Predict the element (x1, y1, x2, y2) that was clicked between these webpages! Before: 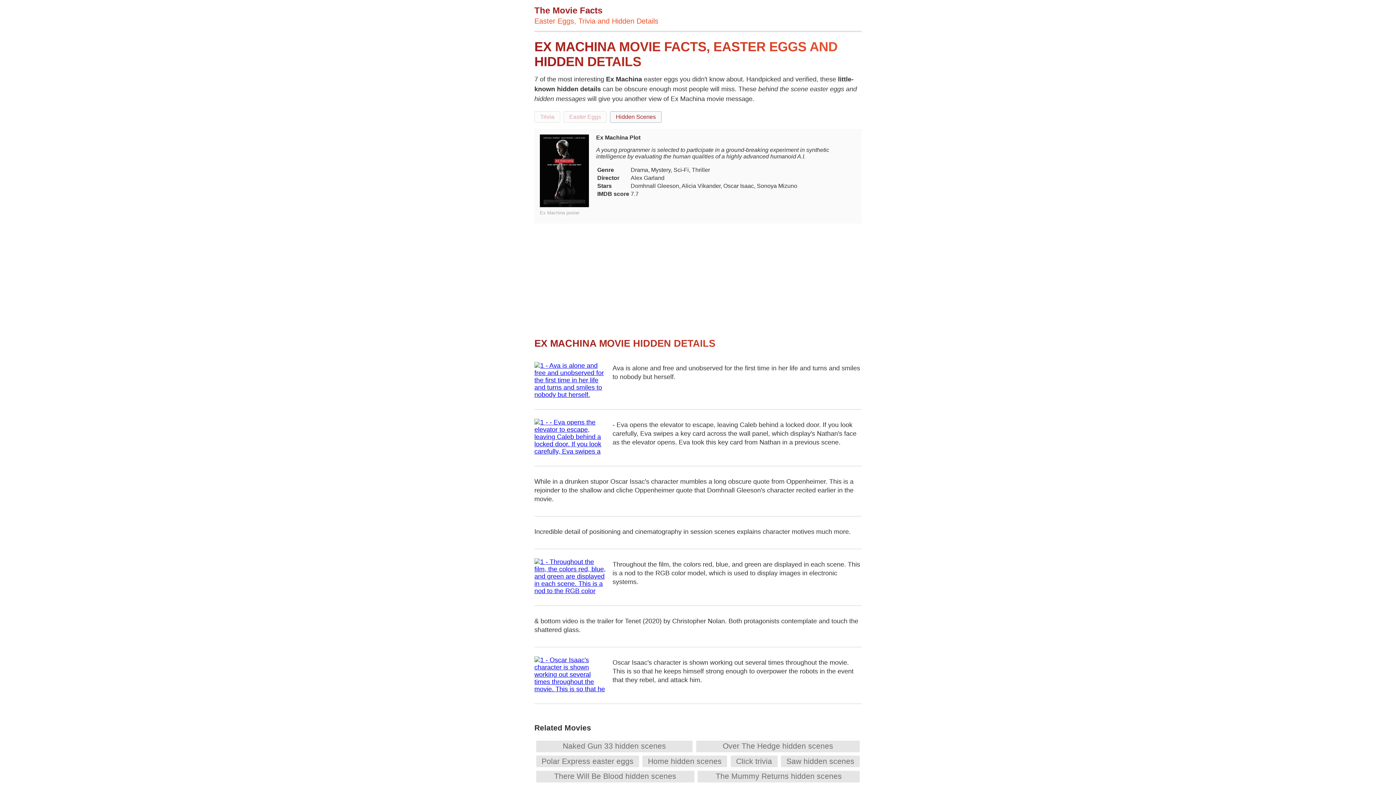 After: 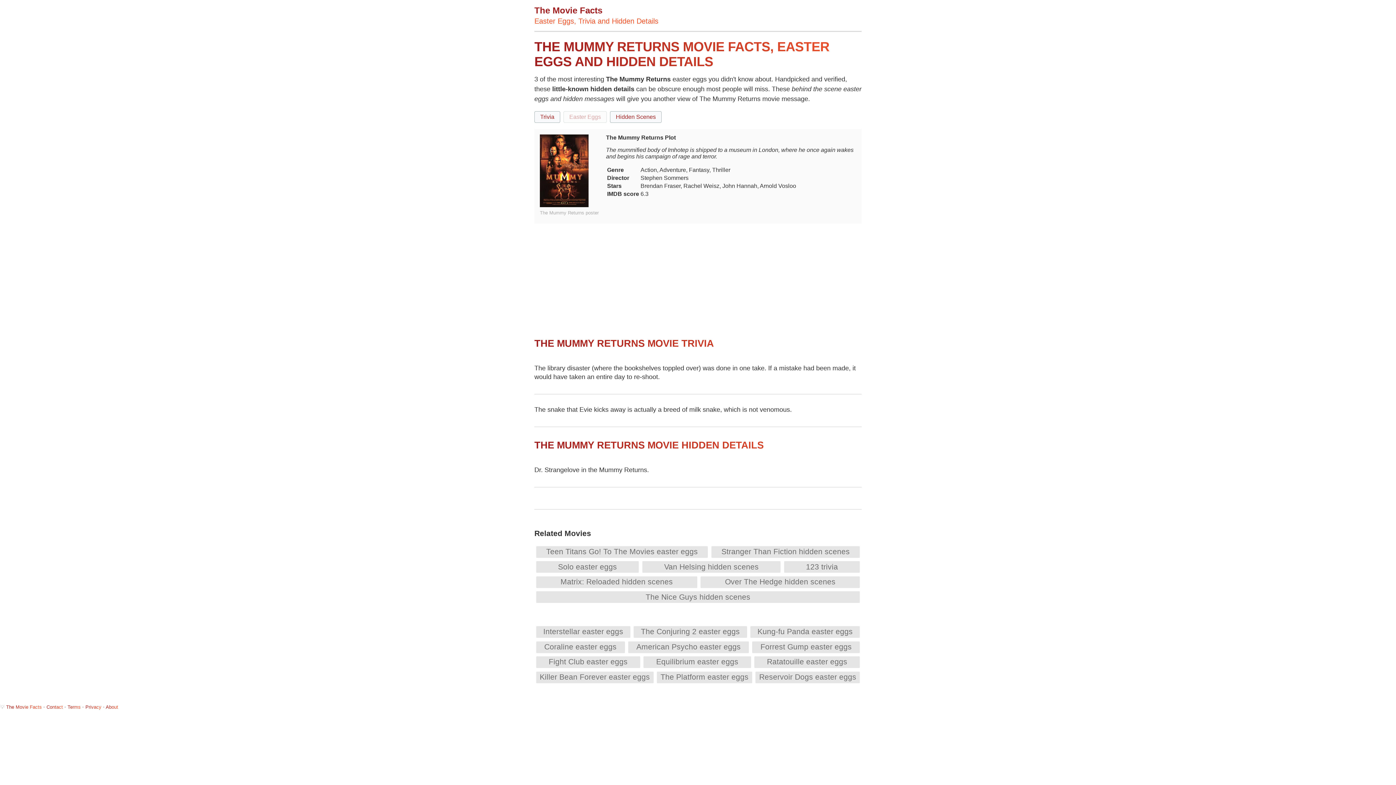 Action: label: The Mummy Returns hidden scenes bbox: (715, 772, 842, 780)